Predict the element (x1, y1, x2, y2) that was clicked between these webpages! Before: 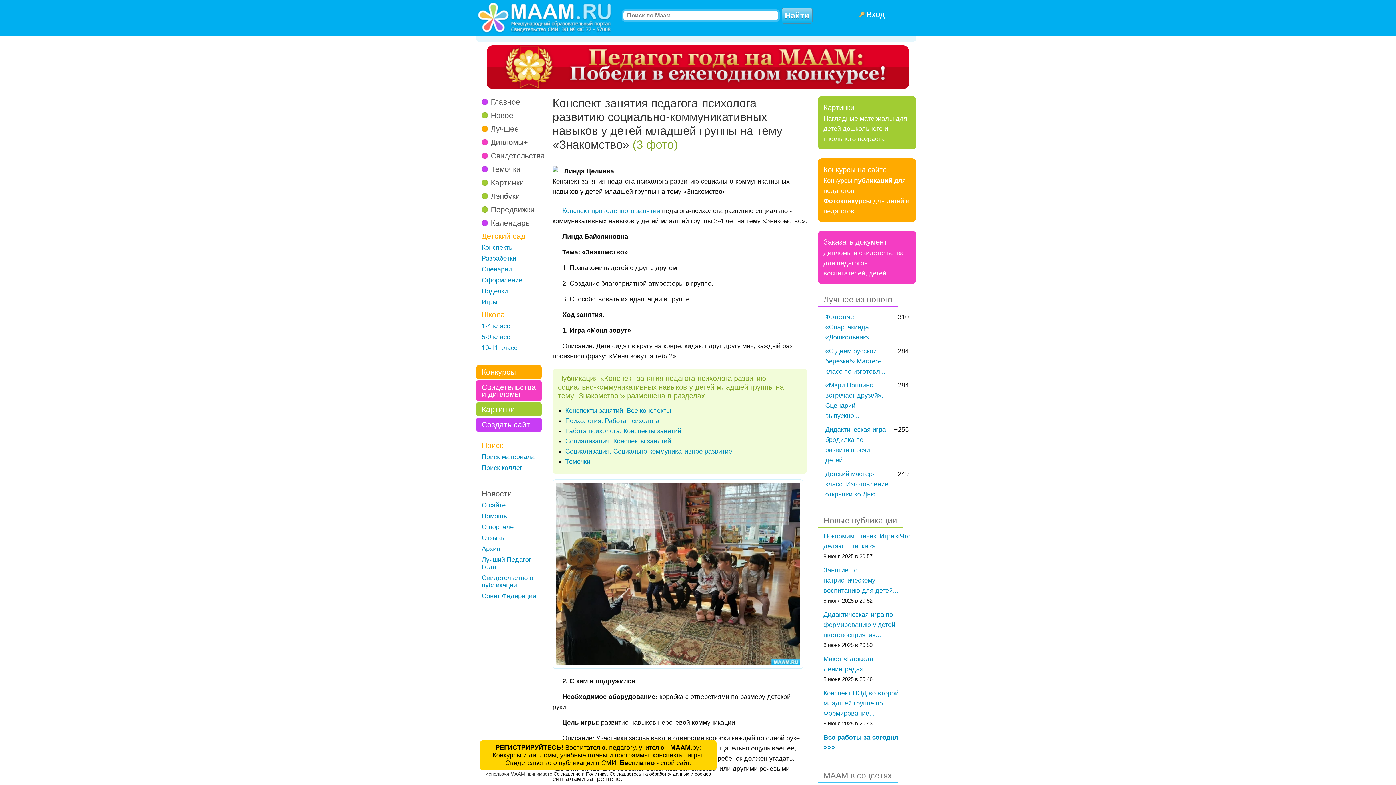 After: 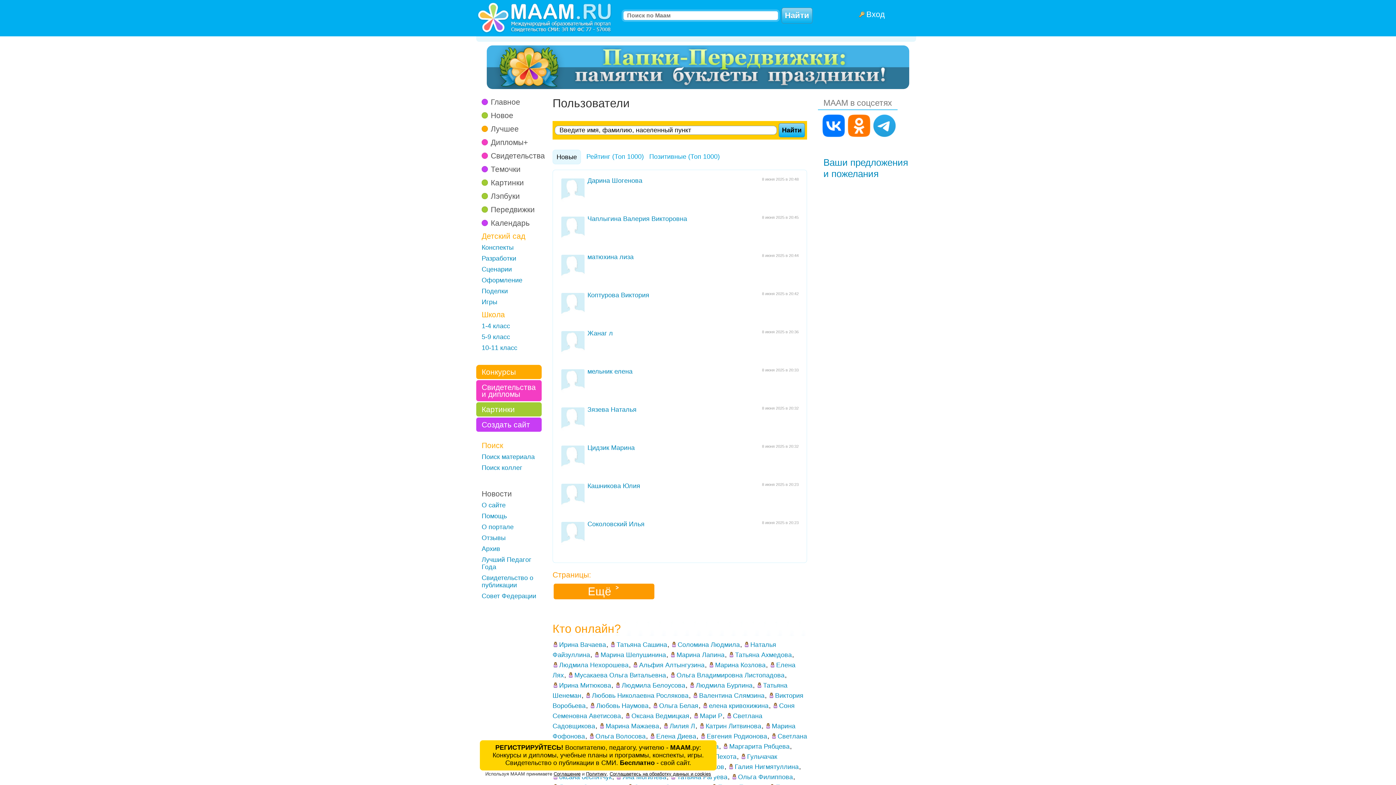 Action: label: Поиск коллег bbox: (481, 464, 522, 471)